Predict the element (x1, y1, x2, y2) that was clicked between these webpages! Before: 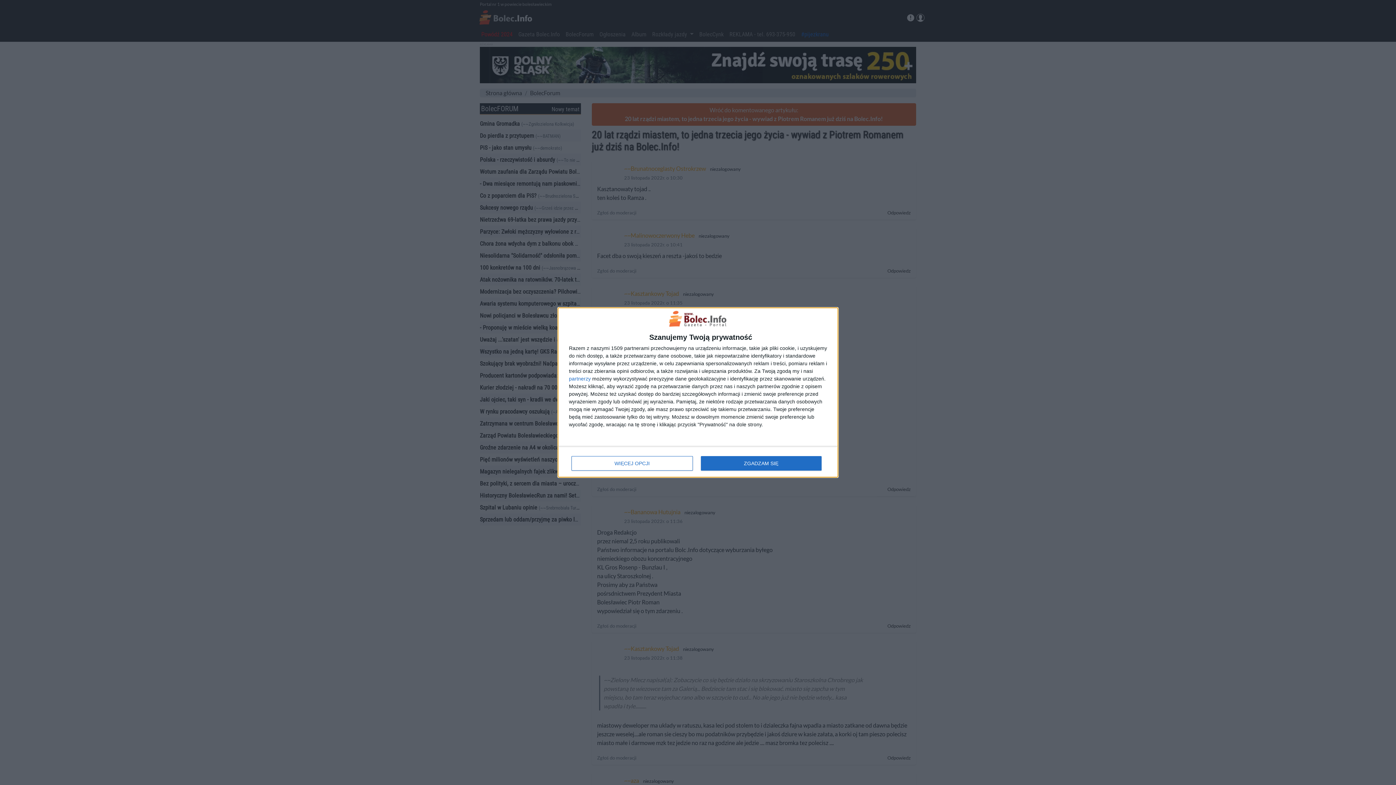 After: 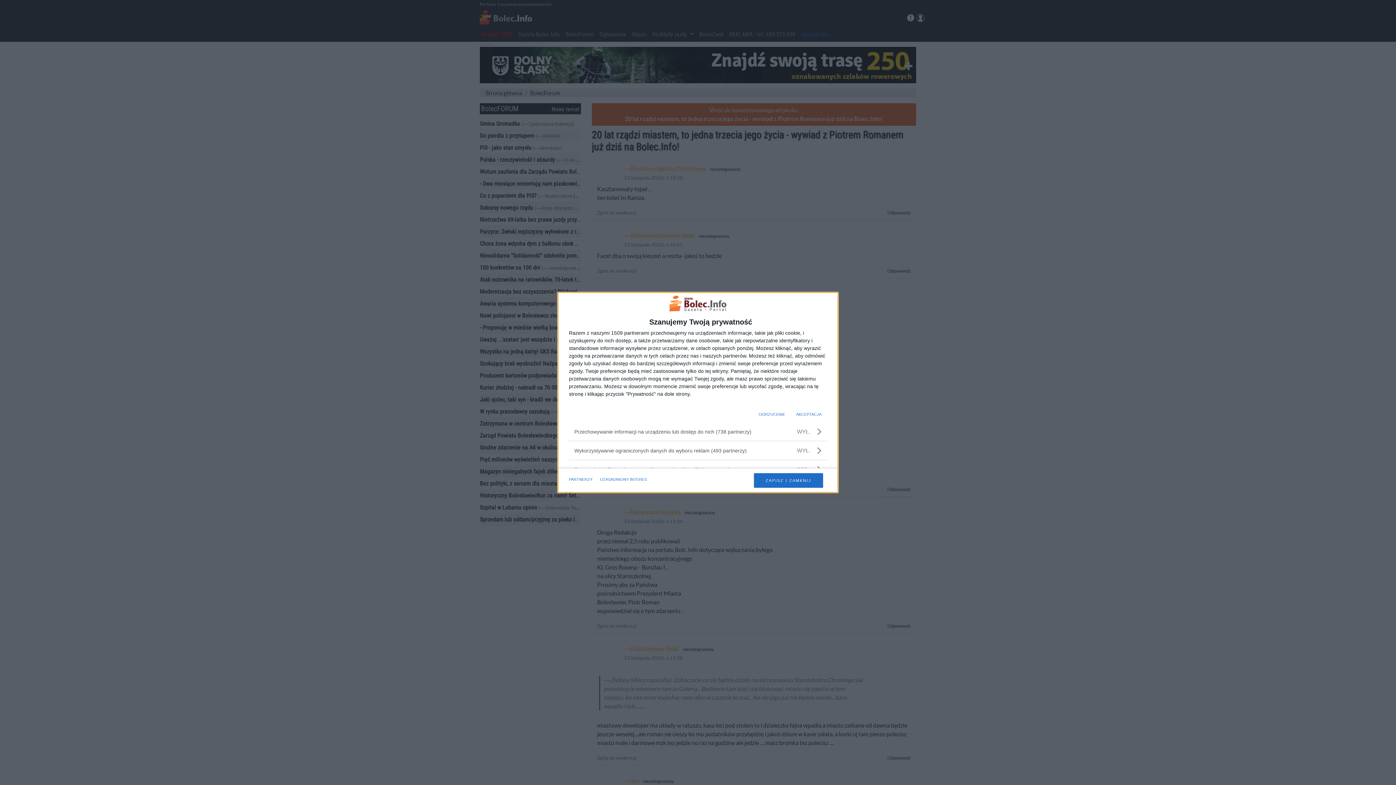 Action: label: WIĘCEJ OPCJI bbox: (571, 456, 692, 470)